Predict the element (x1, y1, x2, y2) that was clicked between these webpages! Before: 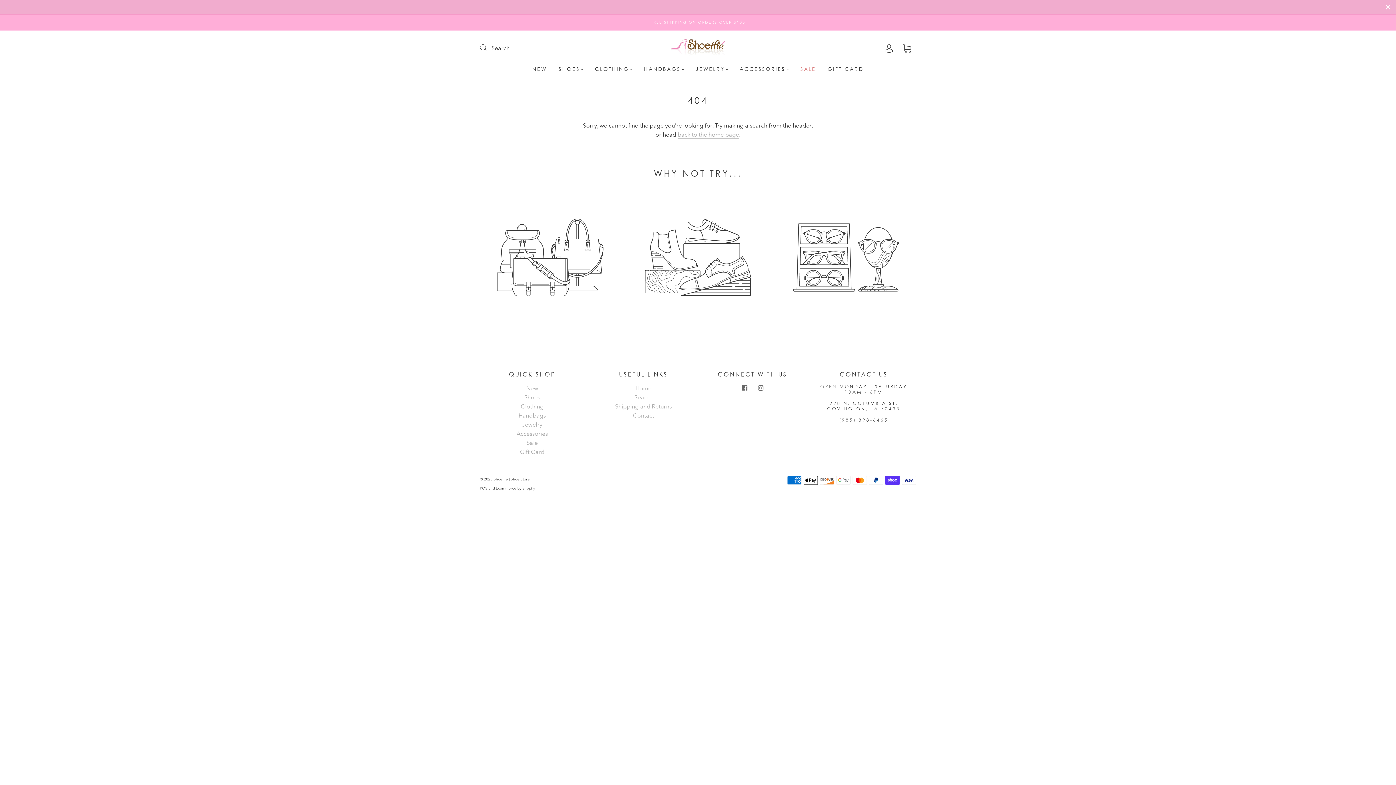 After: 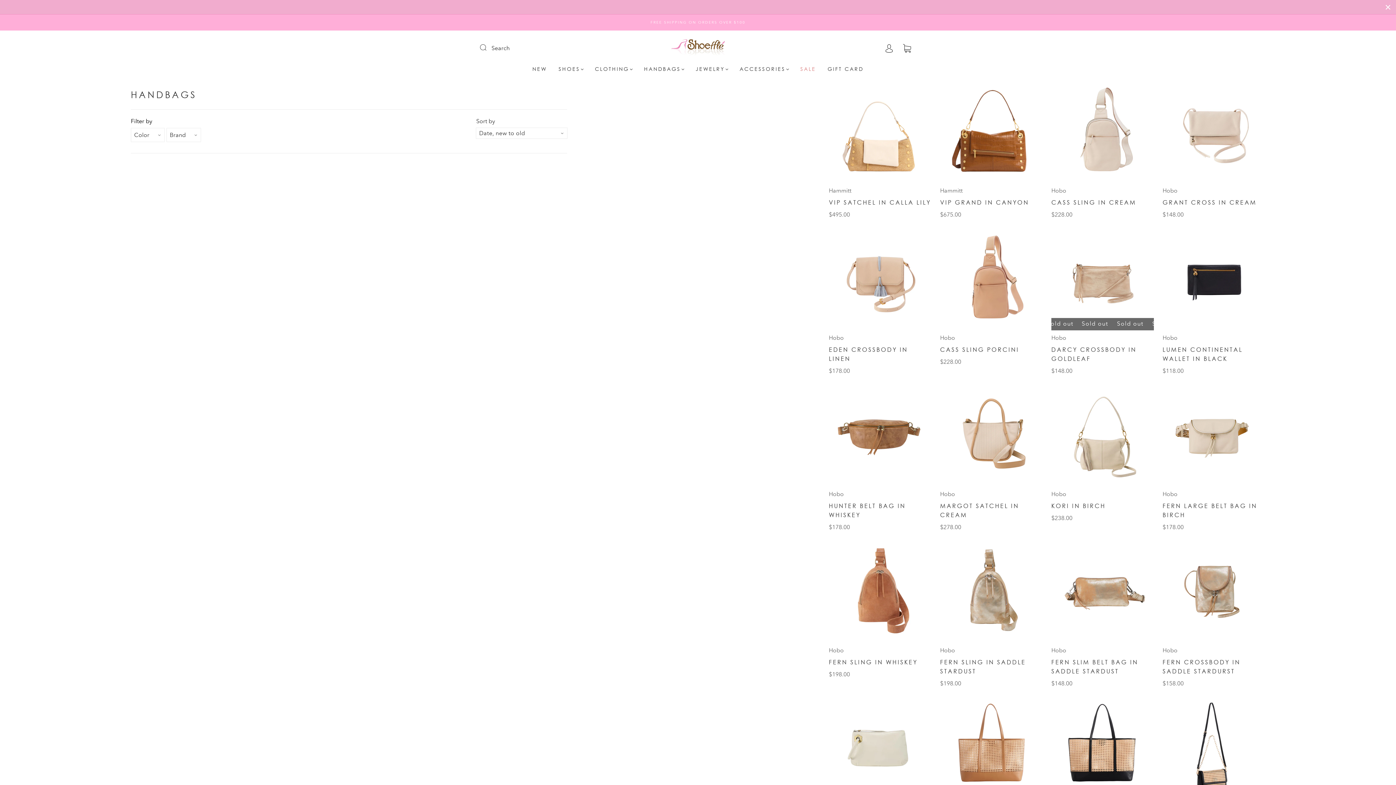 Action: bbox: (644, 65, 684, 72) label: HANDBAGS